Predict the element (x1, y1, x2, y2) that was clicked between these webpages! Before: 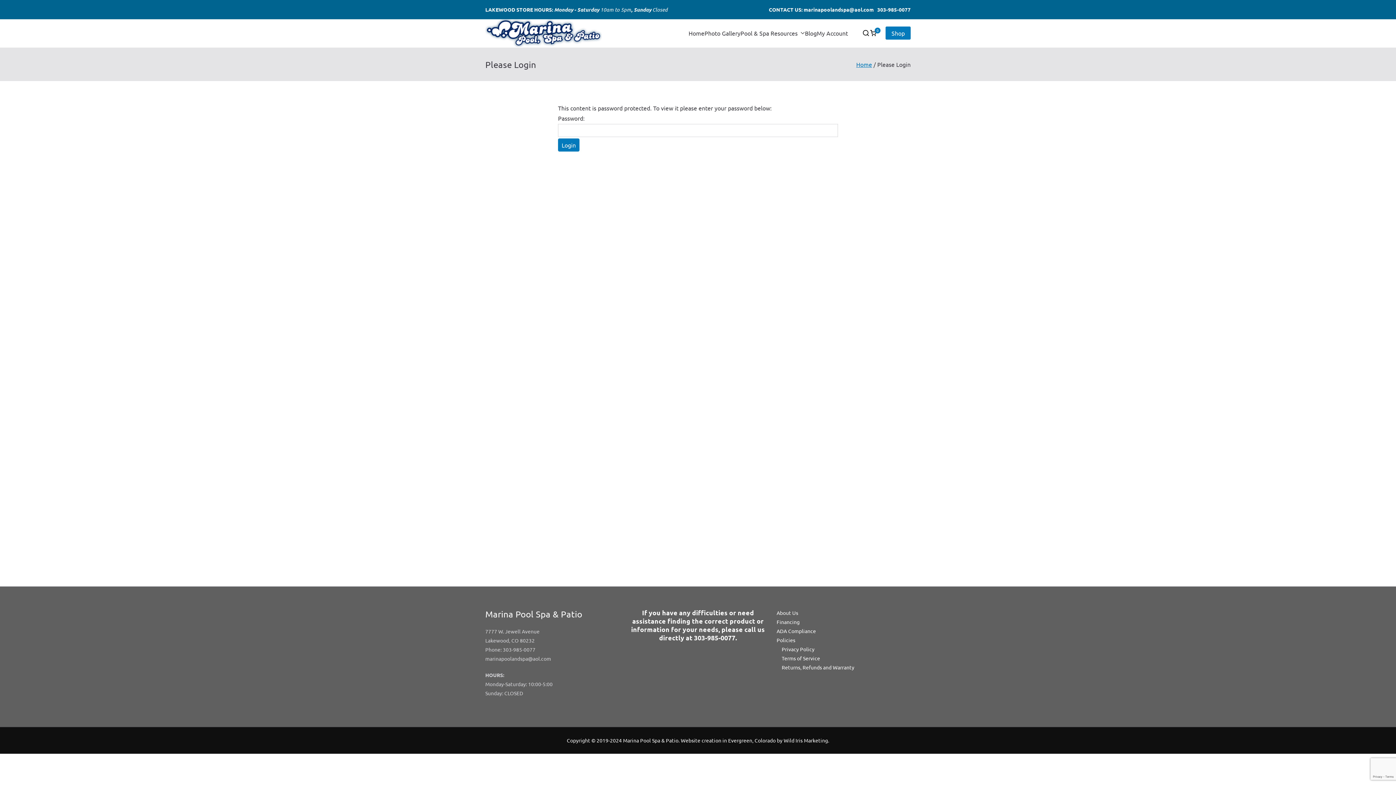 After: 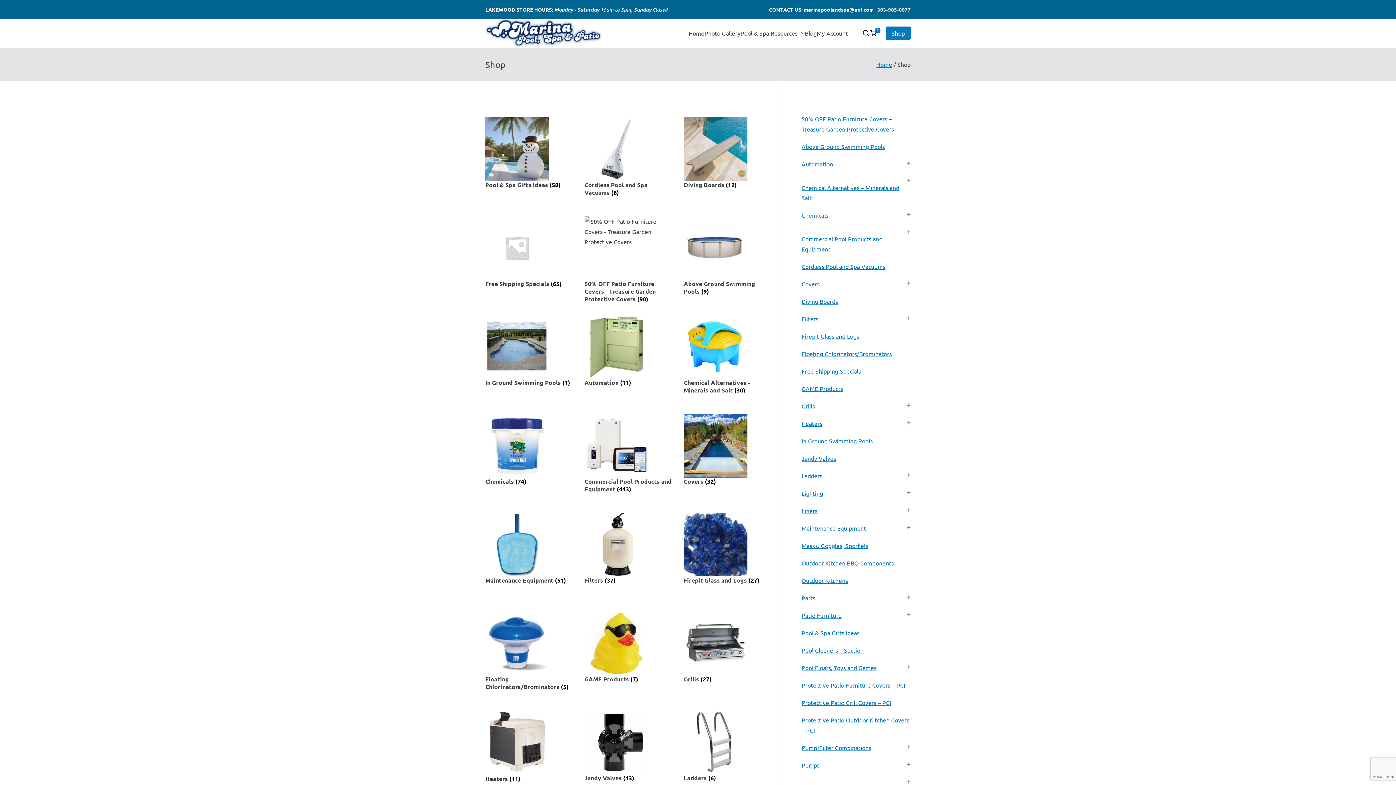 Action: bbox: (885, 26, 910, 39) label: Shop